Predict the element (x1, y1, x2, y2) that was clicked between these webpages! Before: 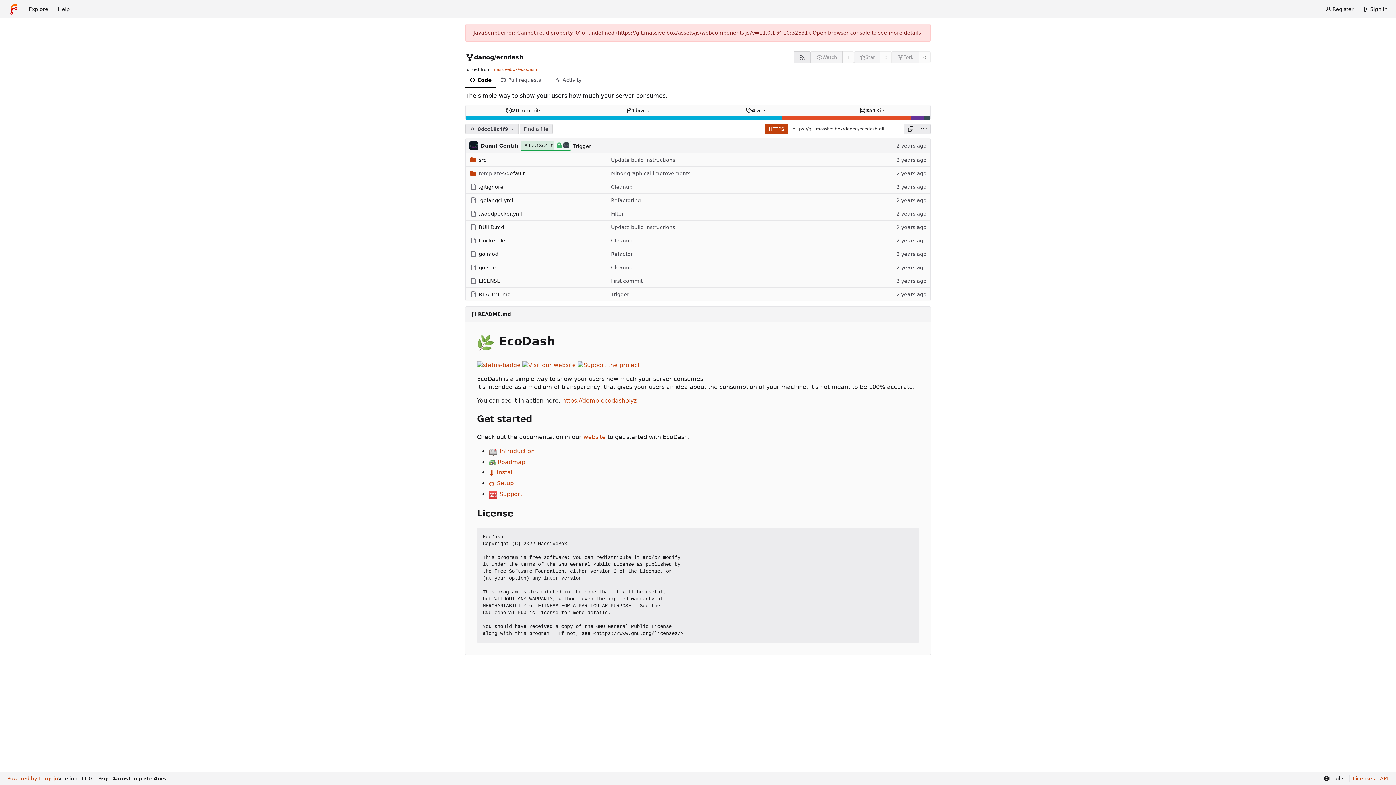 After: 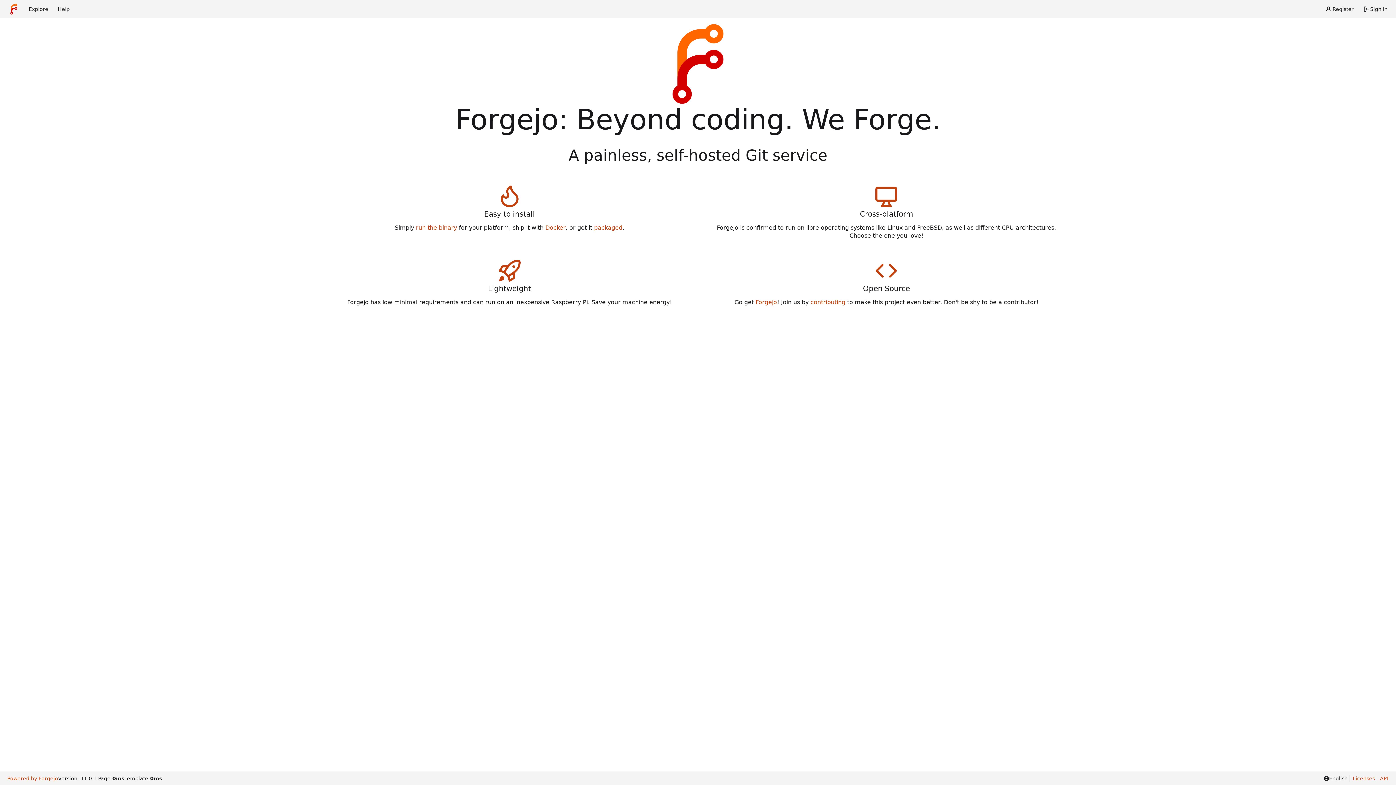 Action: label: Home bbox: (3, 2, 24, 15)